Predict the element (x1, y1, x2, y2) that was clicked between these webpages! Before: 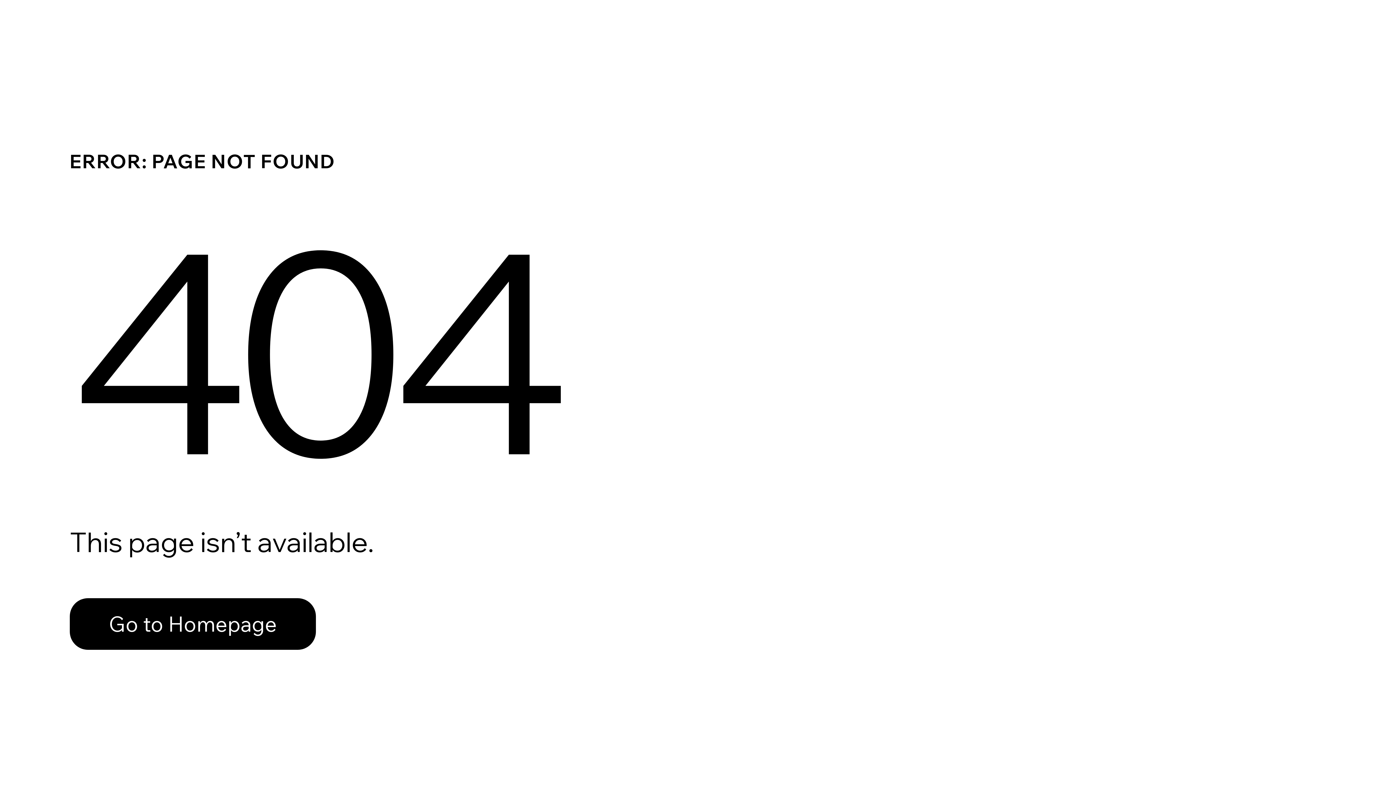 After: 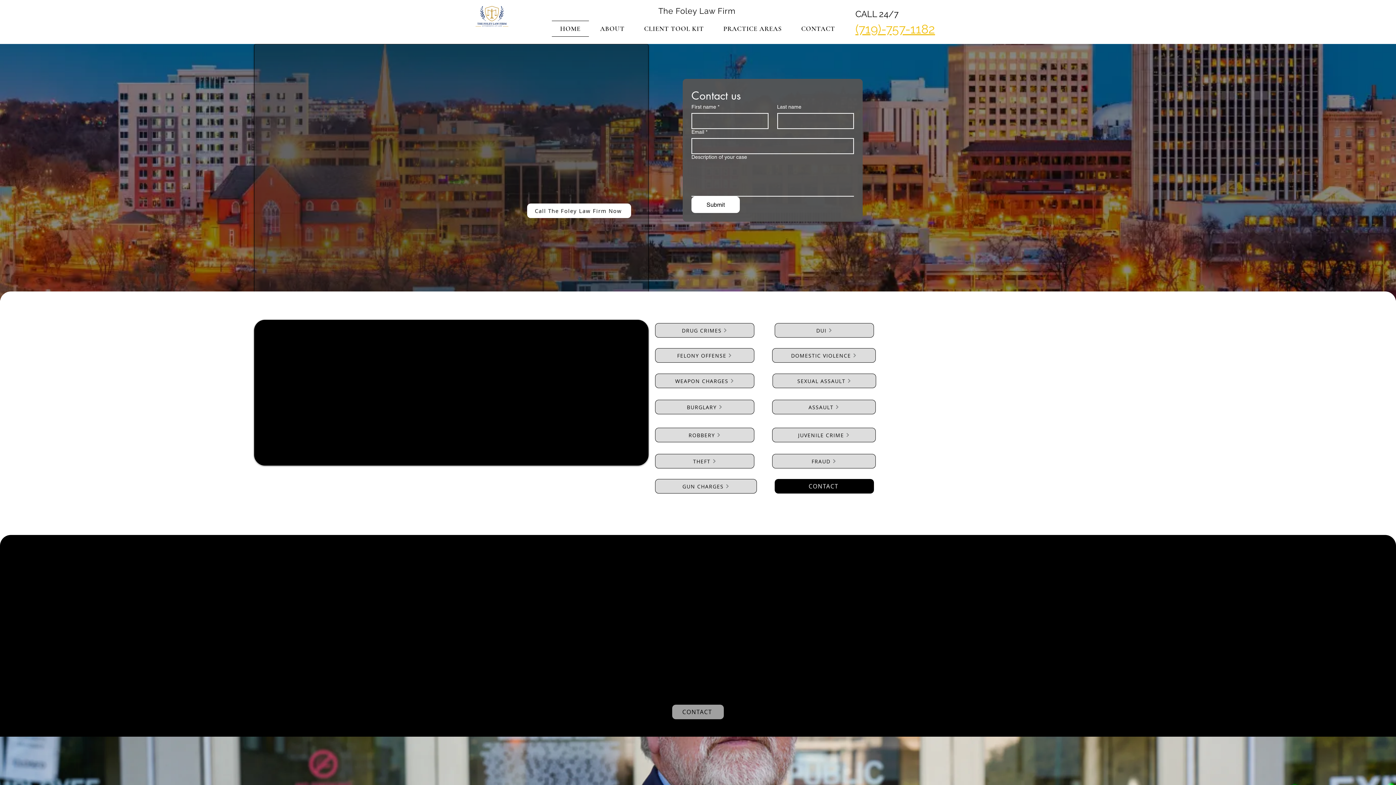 Action: label: Go to Homepage bbox: (69, 598, 316, 650)